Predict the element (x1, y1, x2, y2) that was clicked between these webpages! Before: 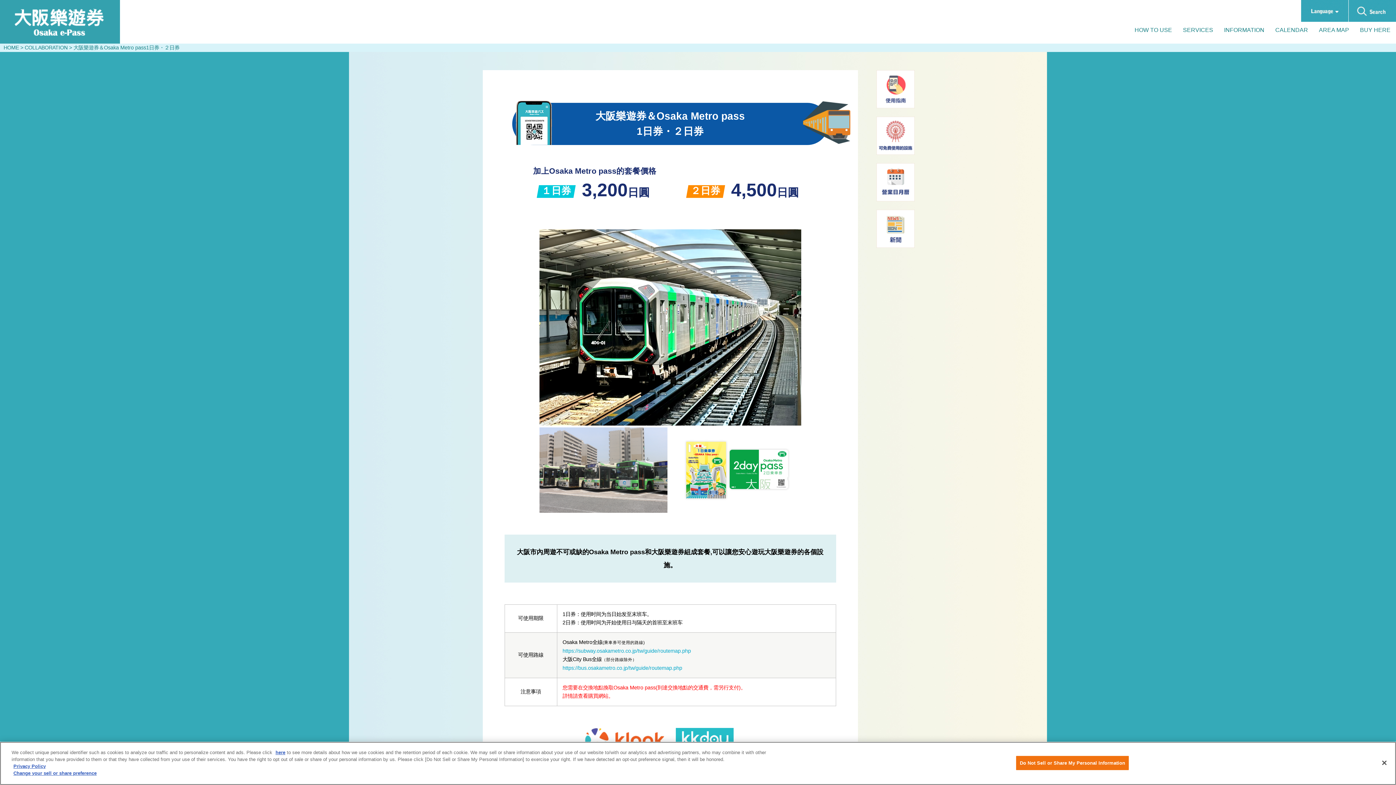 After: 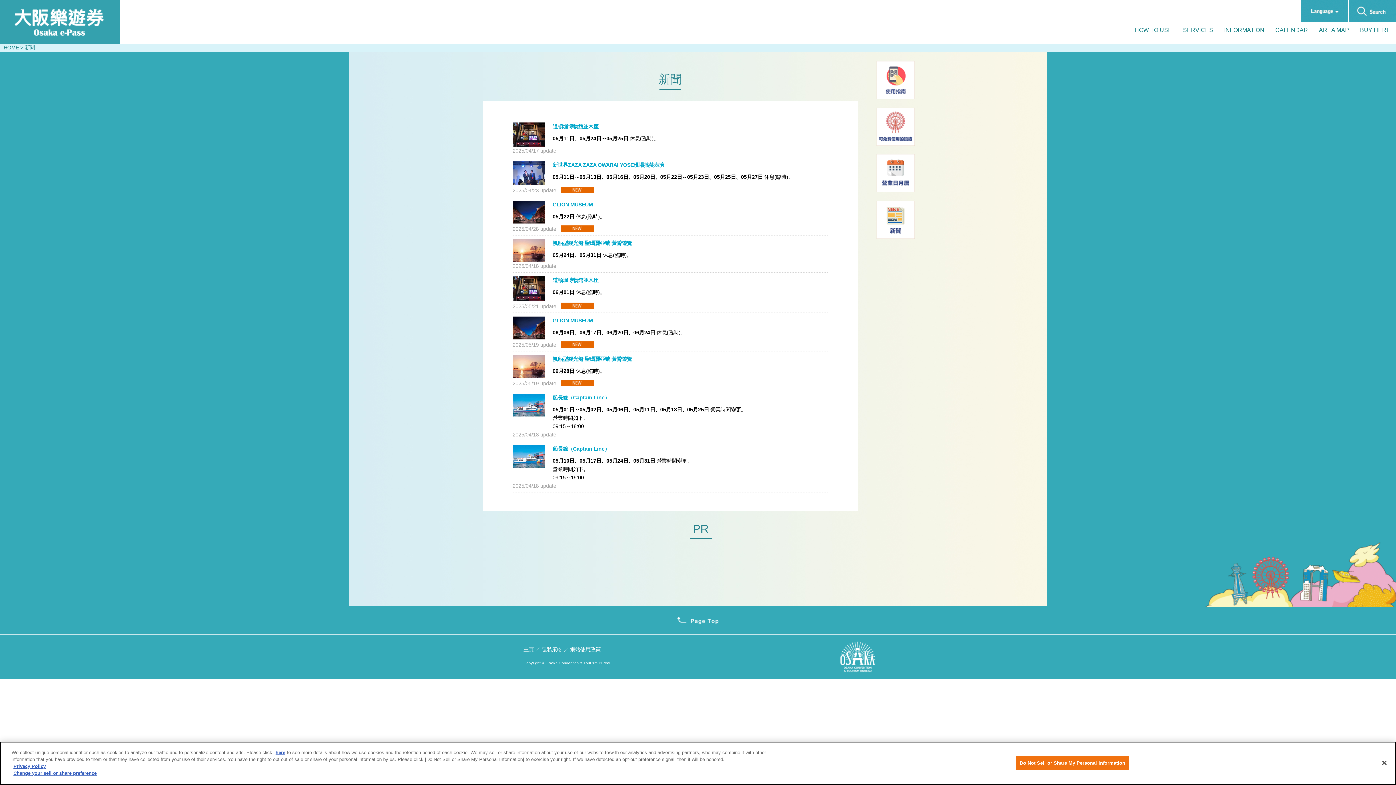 Action: label: INFORMATION bbox: (1224, 21, 1264, 38)